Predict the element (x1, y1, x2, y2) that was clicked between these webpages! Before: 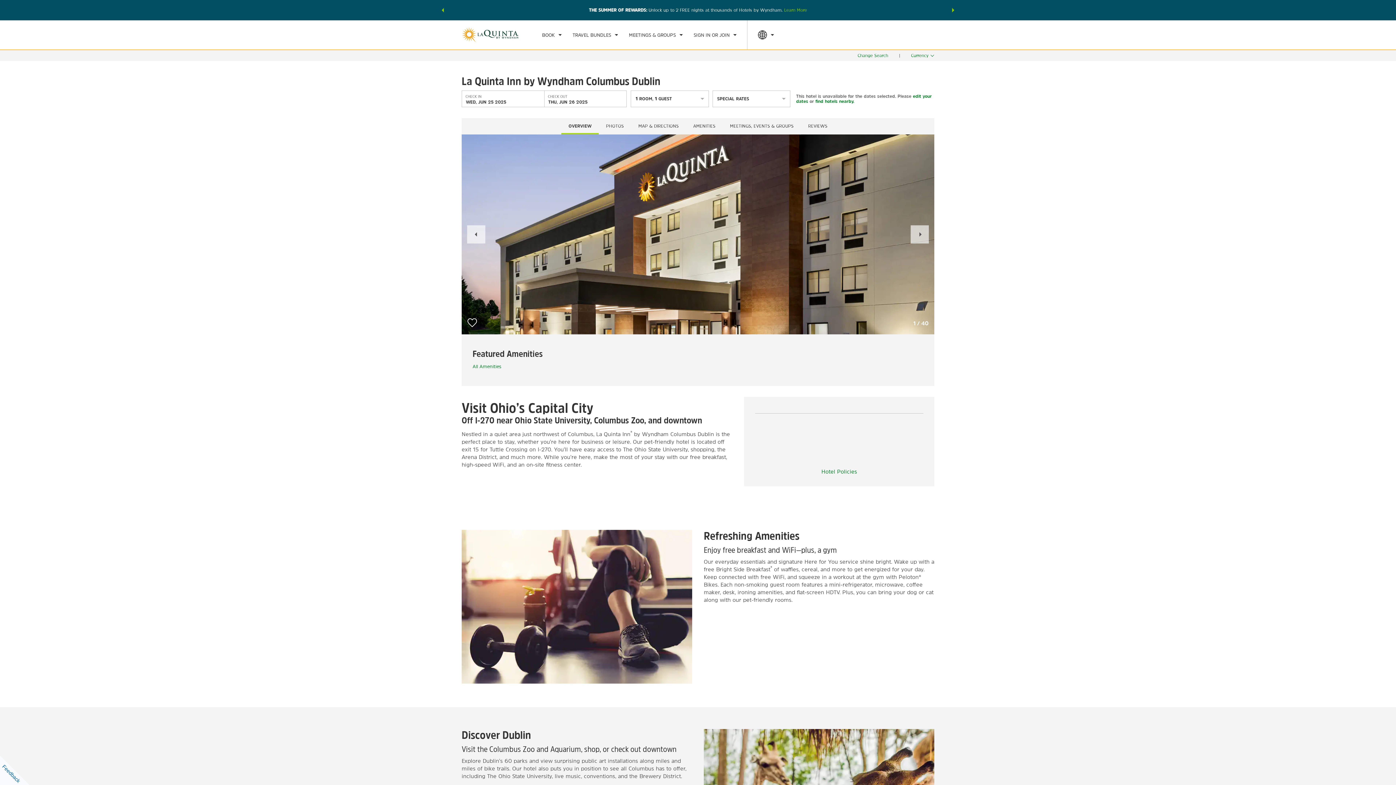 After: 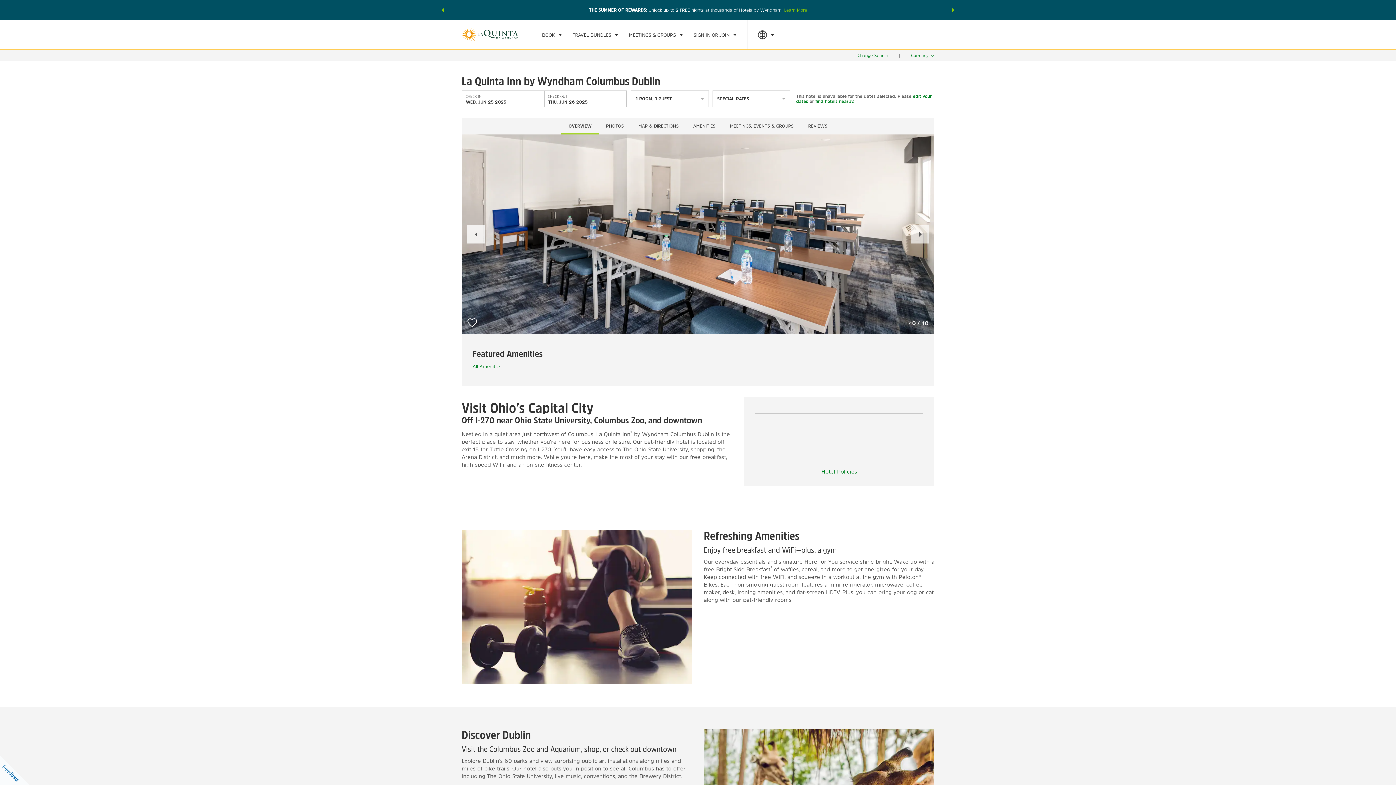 Action: label: Previous Slide bbox: (467, 225, 485, 243)